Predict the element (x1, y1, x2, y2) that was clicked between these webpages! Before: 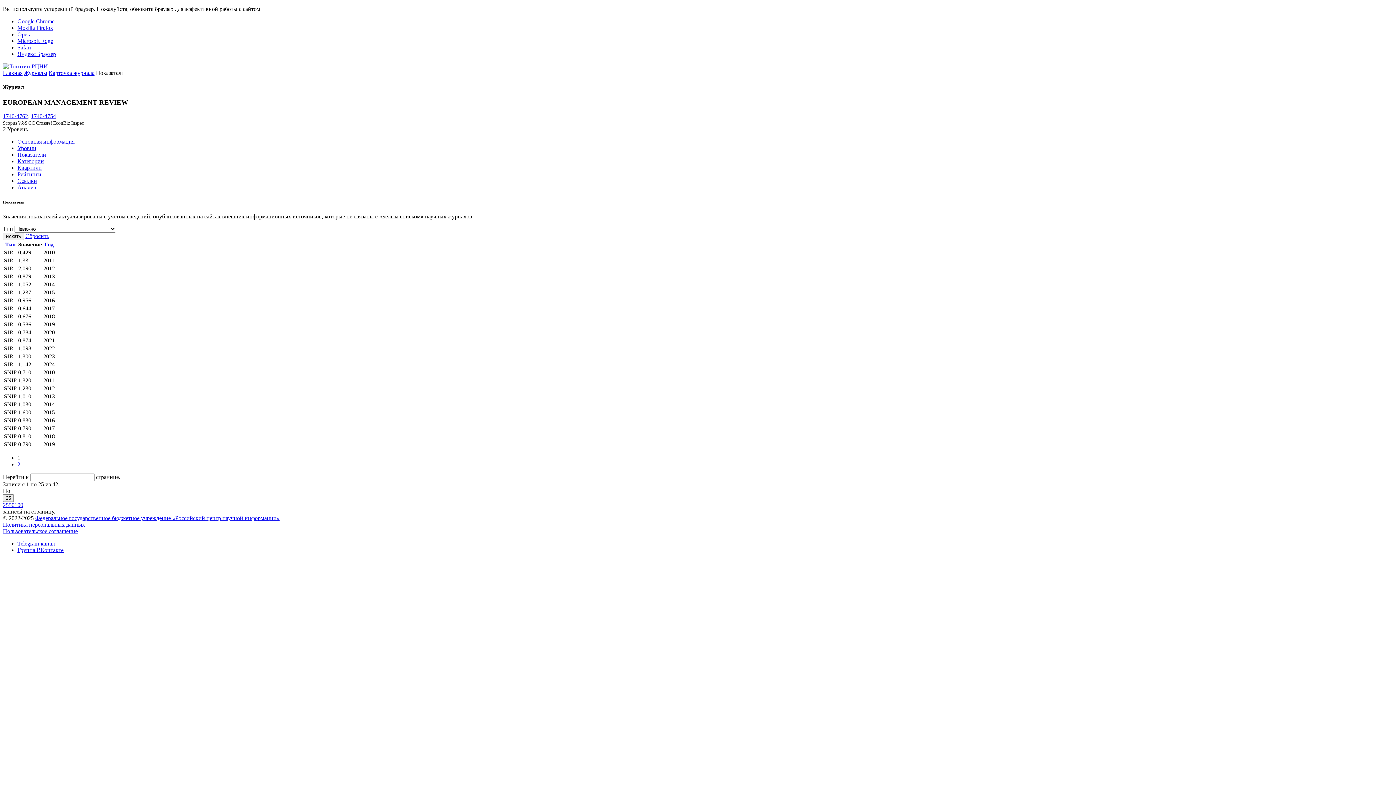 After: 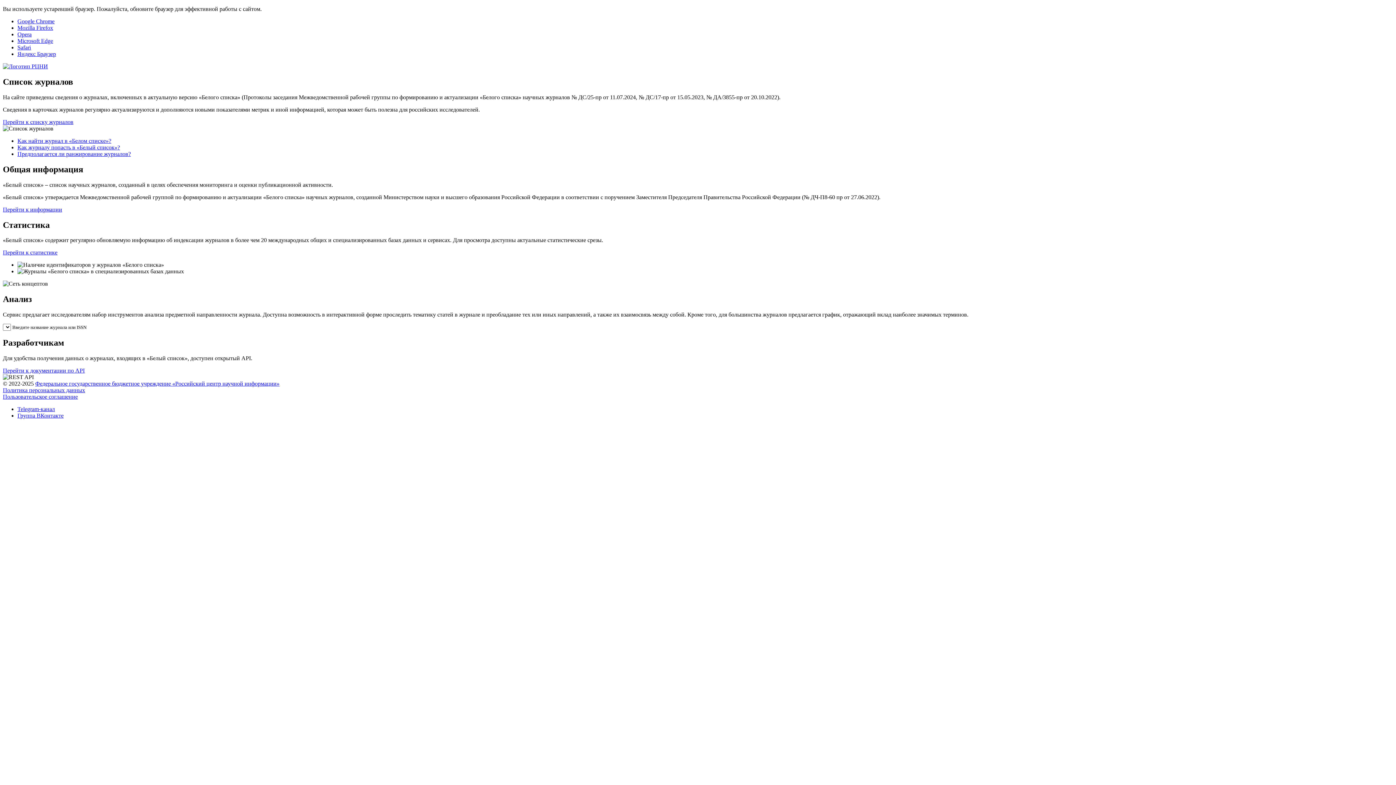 Action: label: Главная bbox: (2, 69, 22, 76)